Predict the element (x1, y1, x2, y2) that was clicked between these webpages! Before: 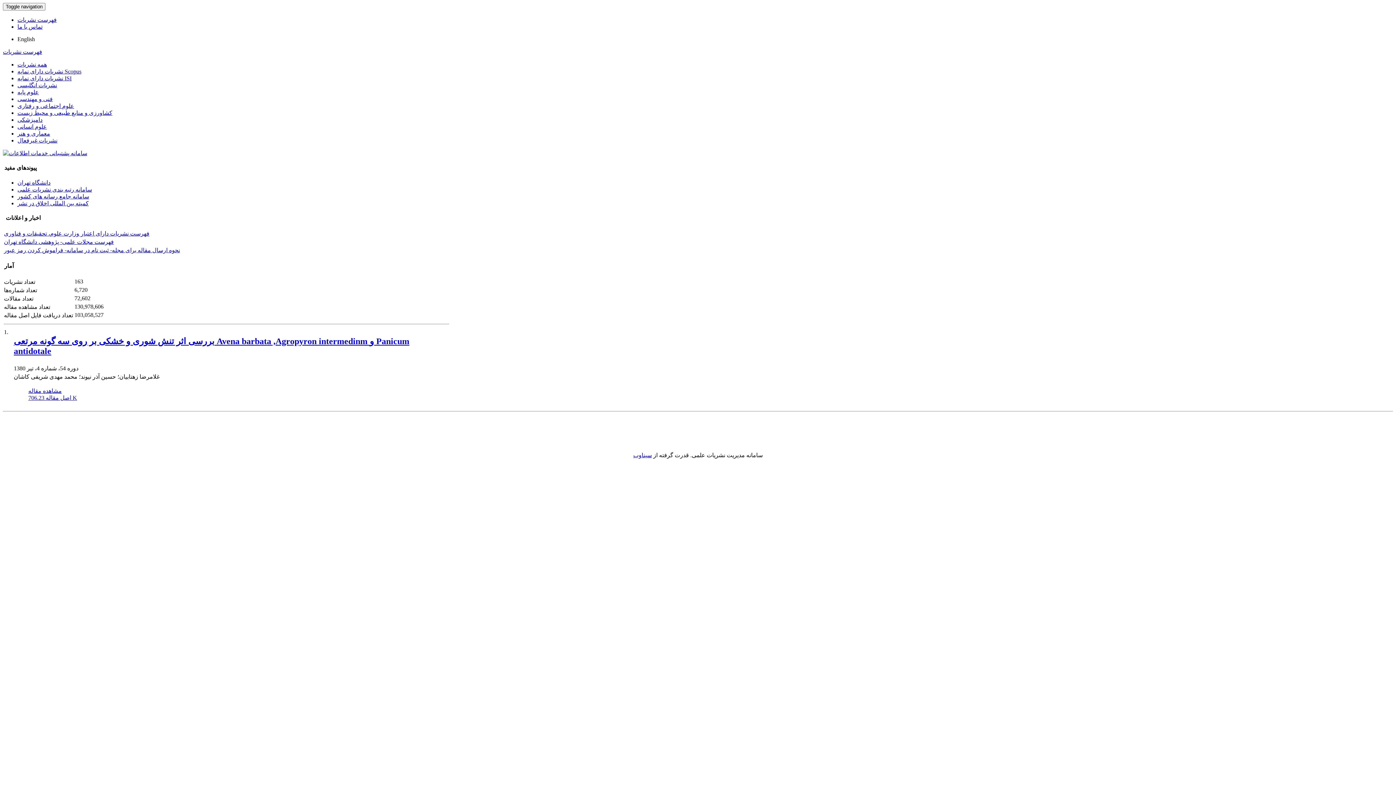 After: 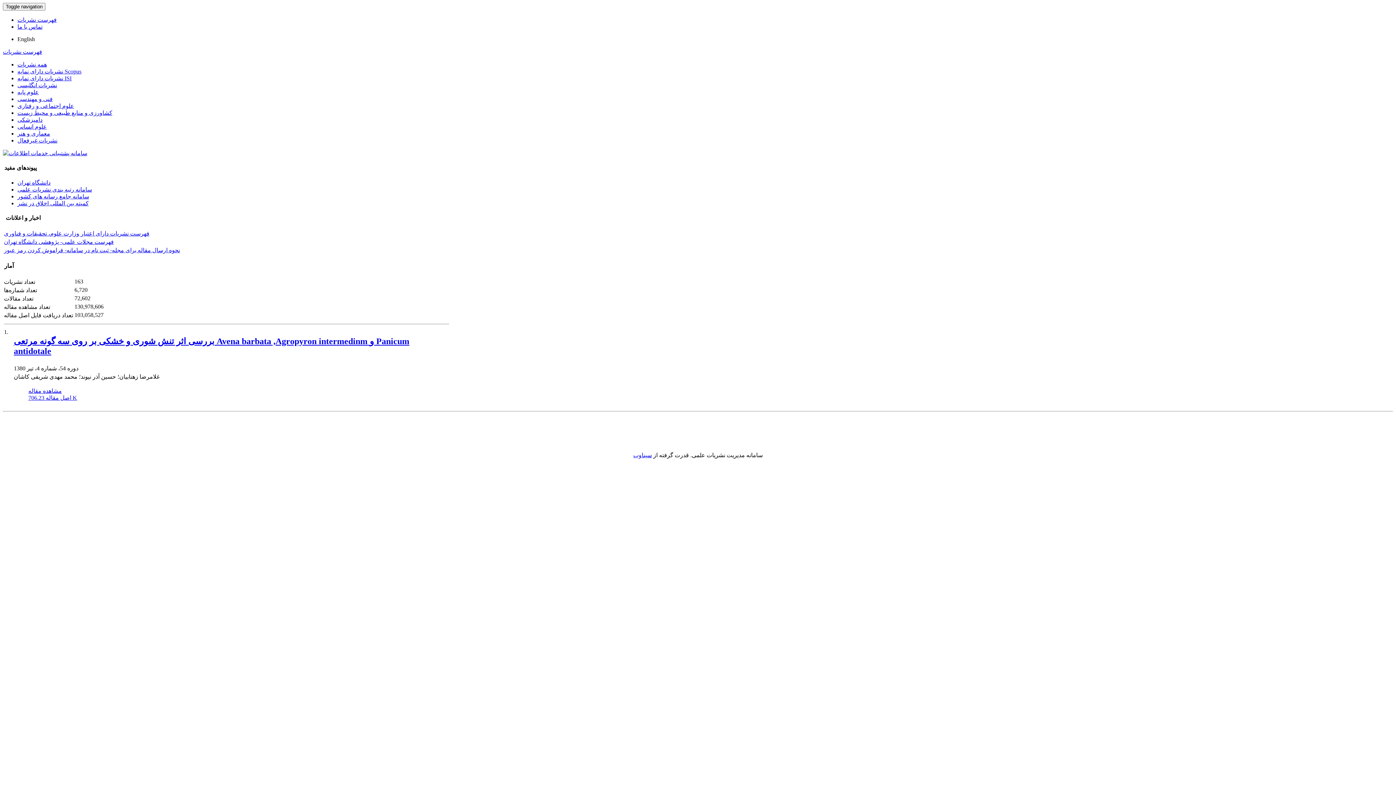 Action: label: سیناوب bbox: (633, 452, 652, 458)